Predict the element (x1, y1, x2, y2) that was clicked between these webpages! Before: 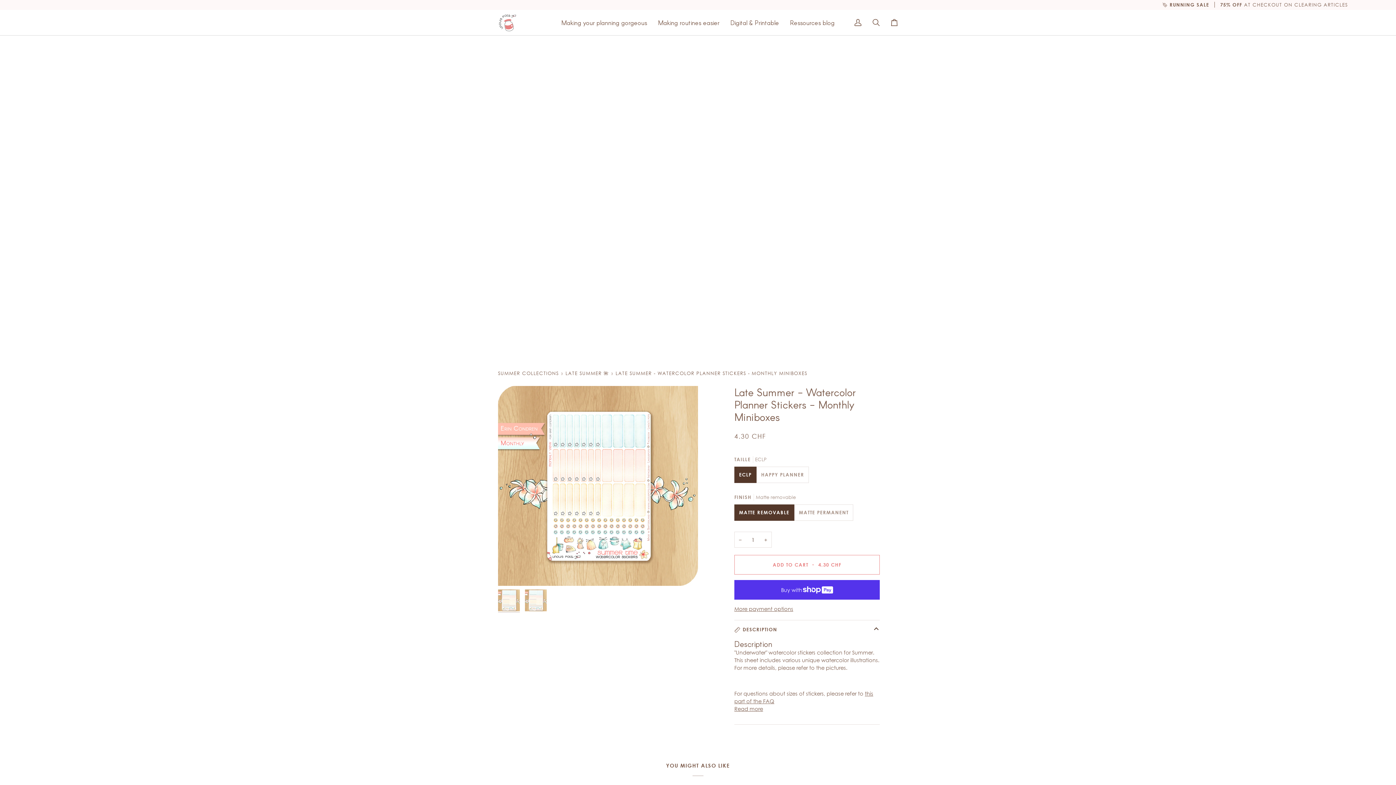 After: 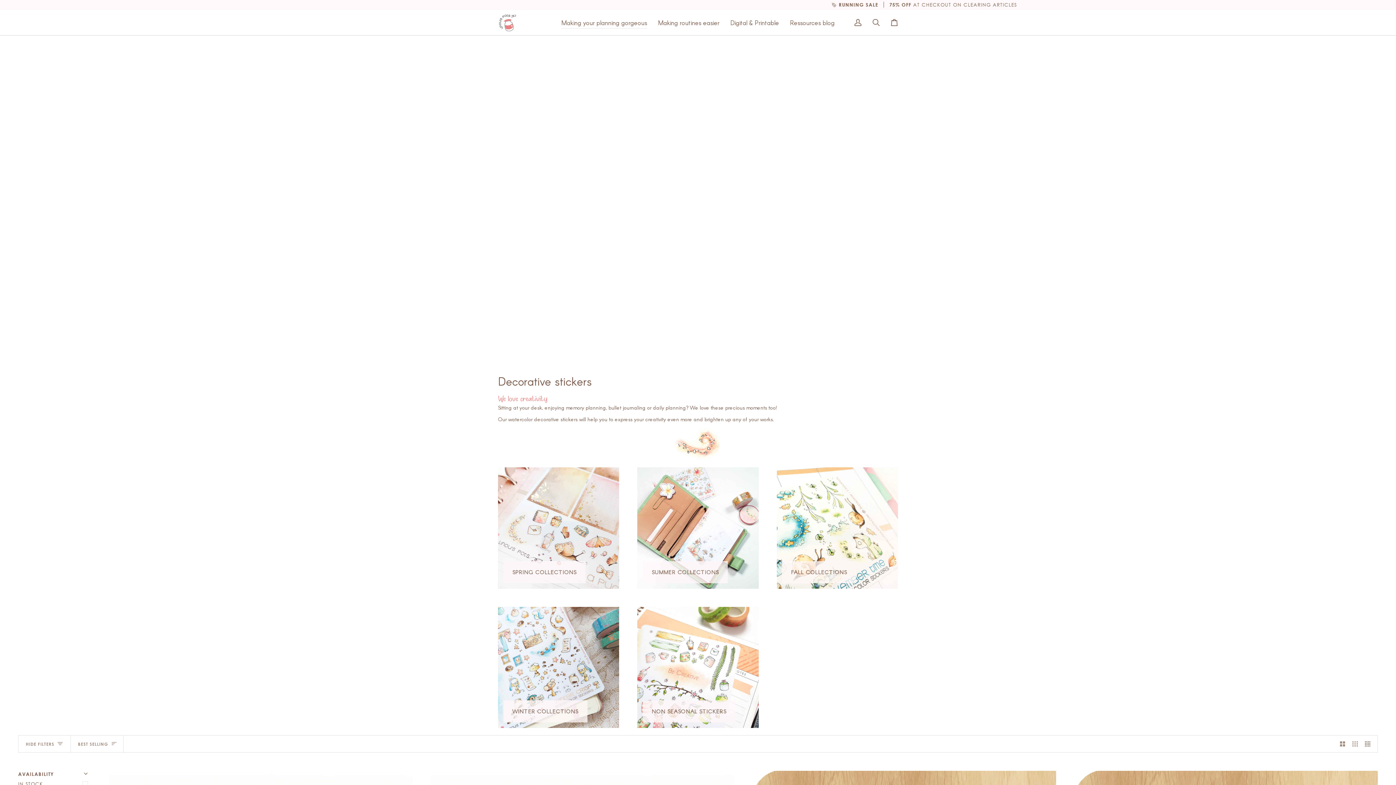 Action: label: Making your planning gorgeous bbox: (556, 9, 652, 35)